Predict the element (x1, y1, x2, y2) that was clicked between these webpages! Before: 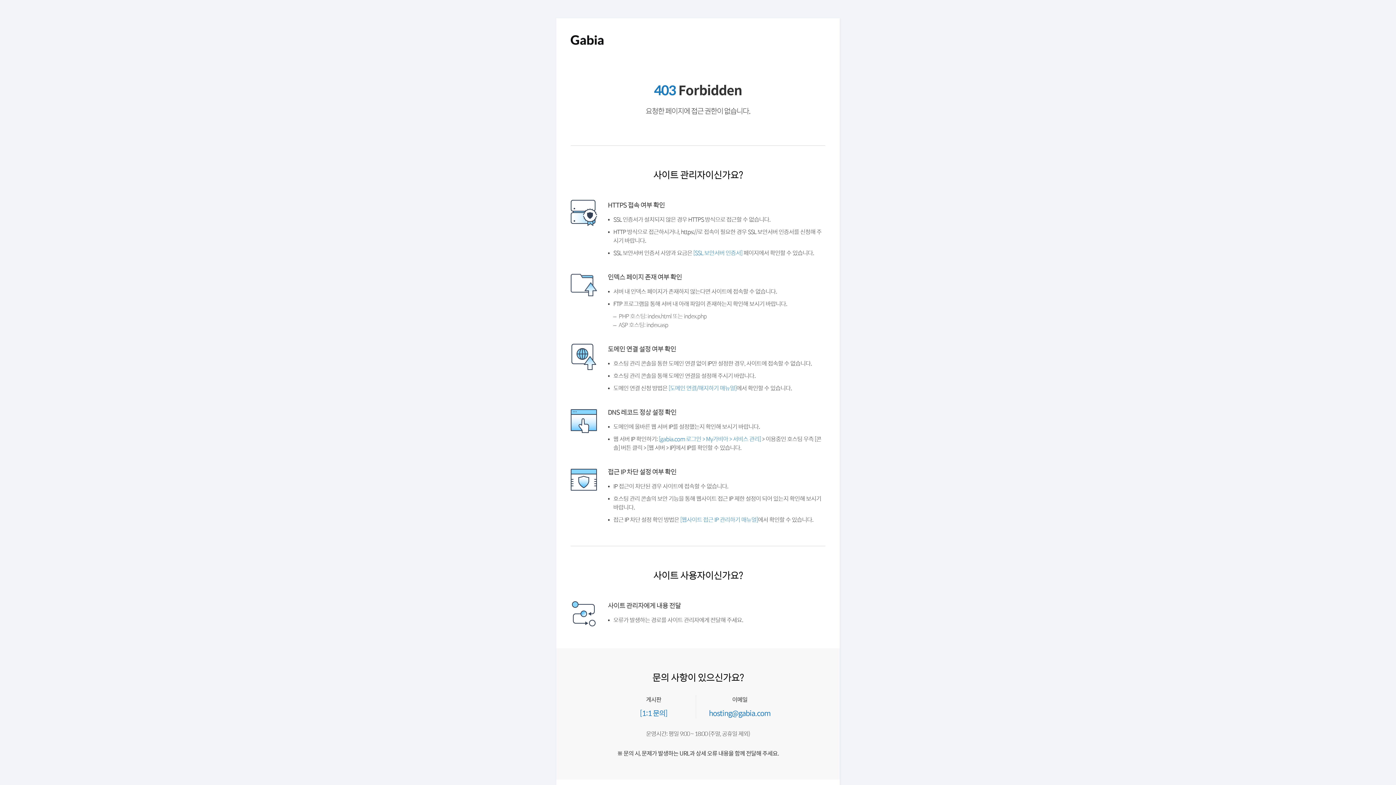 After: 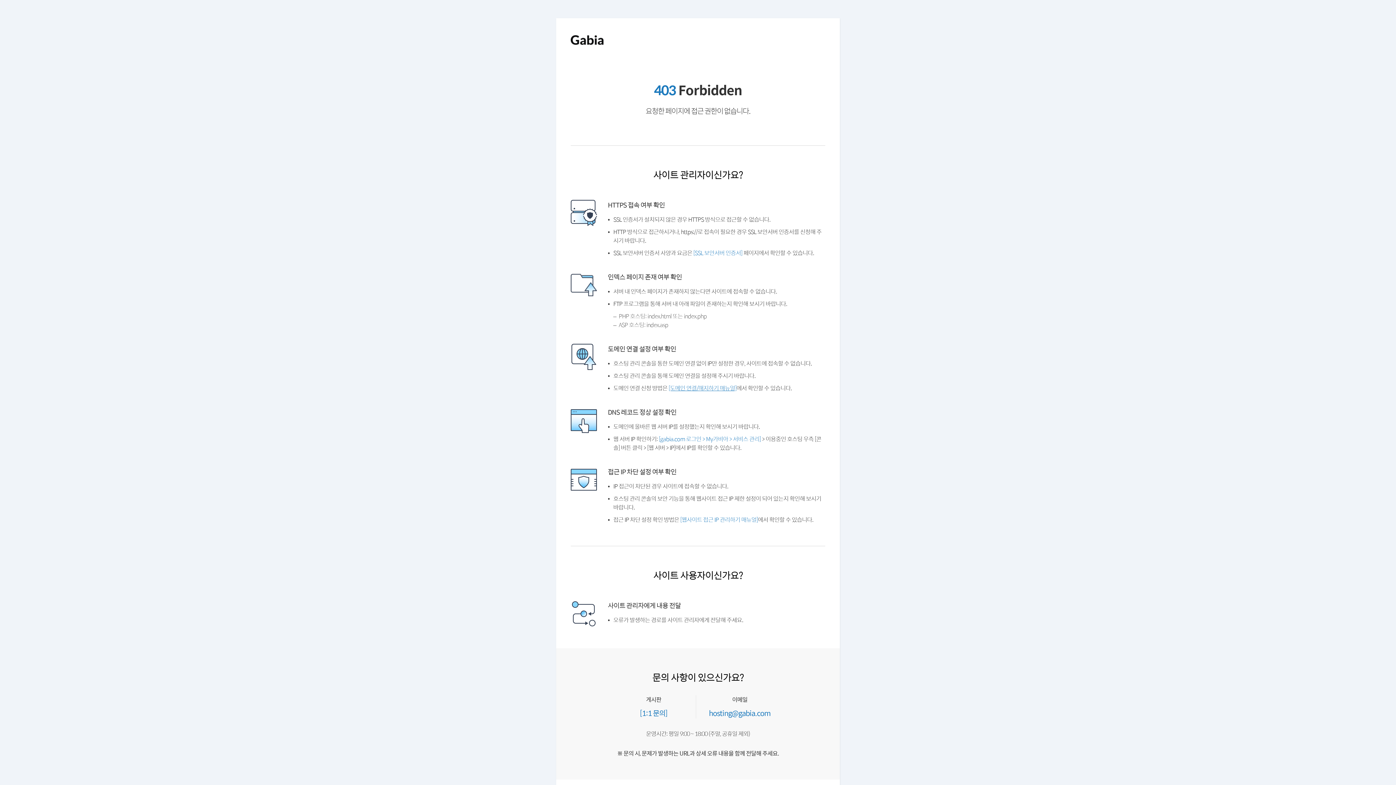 Action: bbox: (668, 383, 736, 392) label: [도메인 연결/해지하기 매뉴얼]